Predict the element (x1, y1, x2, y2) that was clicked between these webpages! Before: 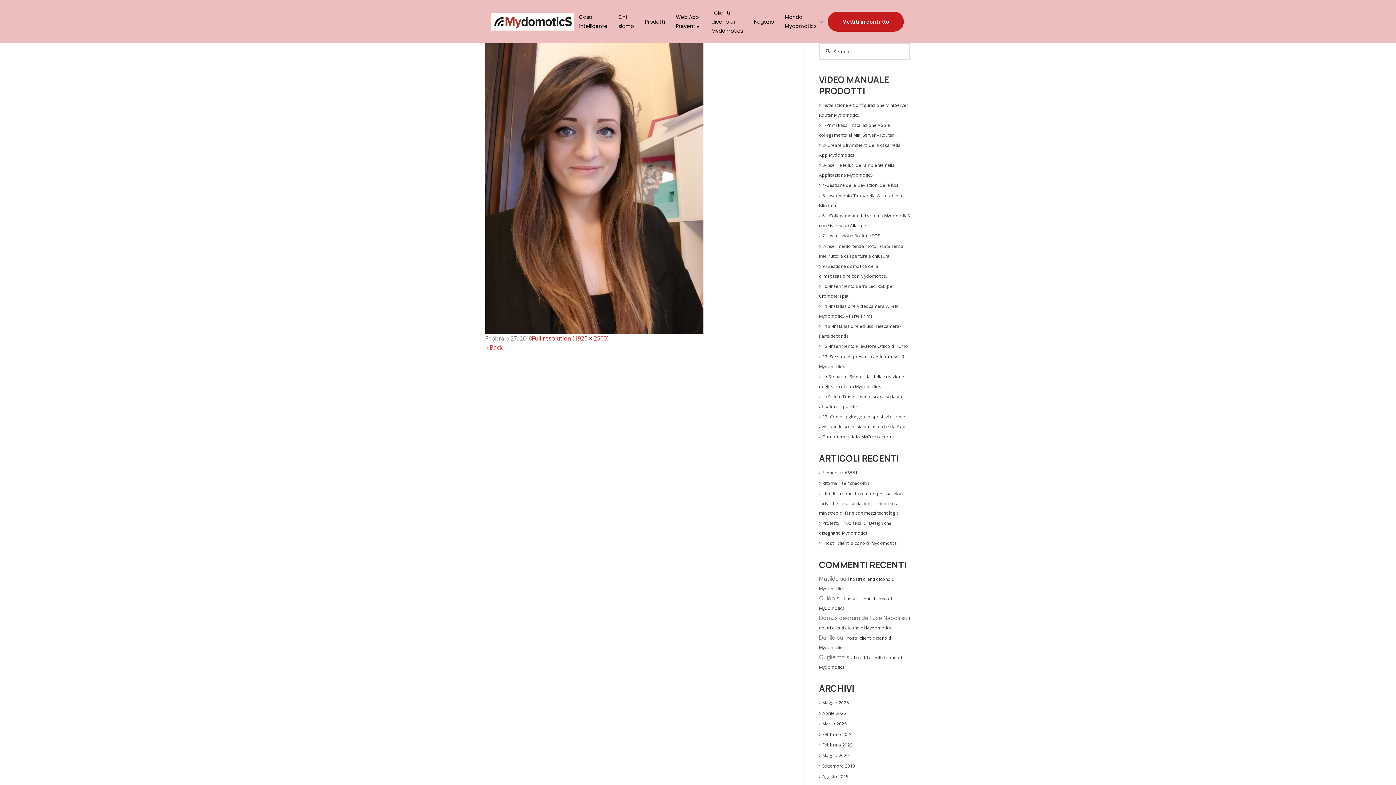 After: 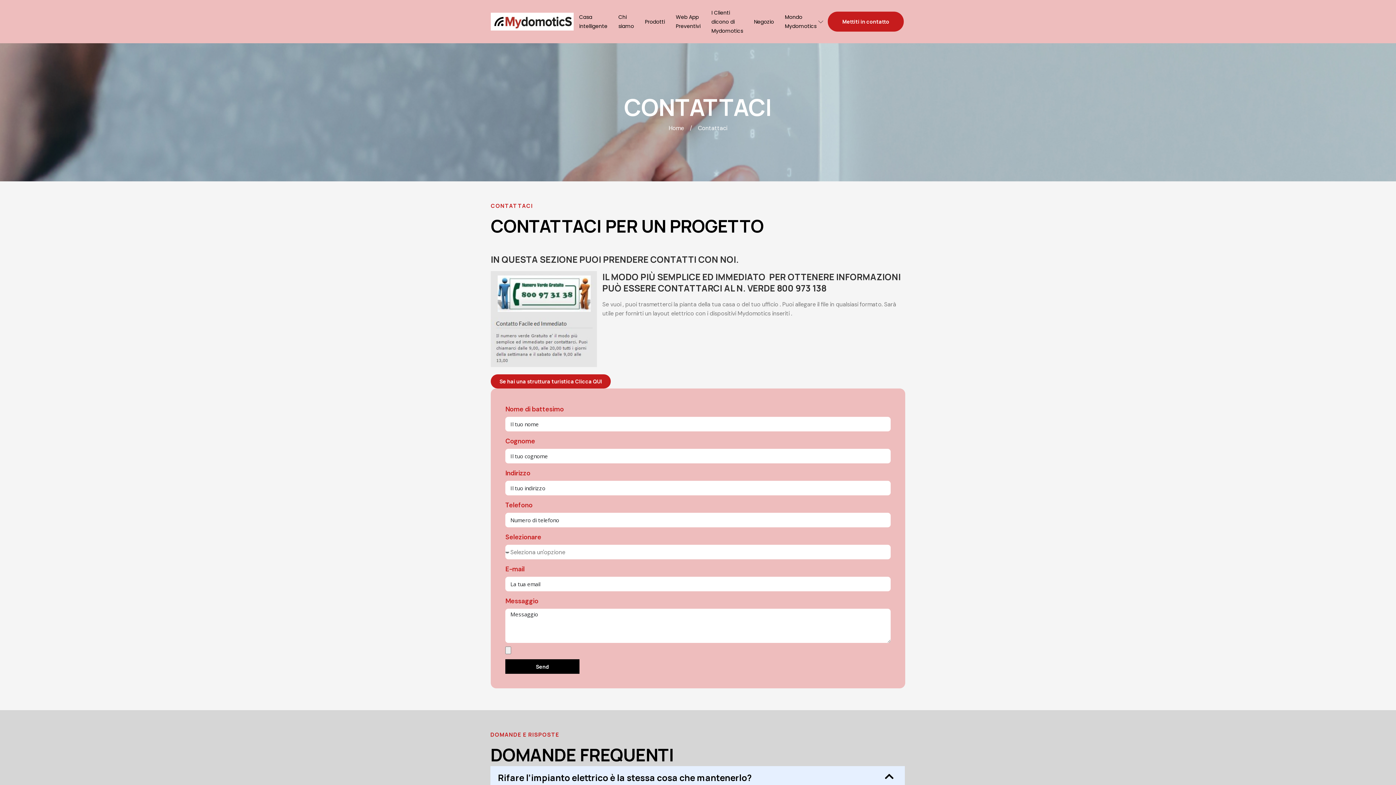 Action: bbox: (828, 11, 904, 31) label: Mettiti in contatto